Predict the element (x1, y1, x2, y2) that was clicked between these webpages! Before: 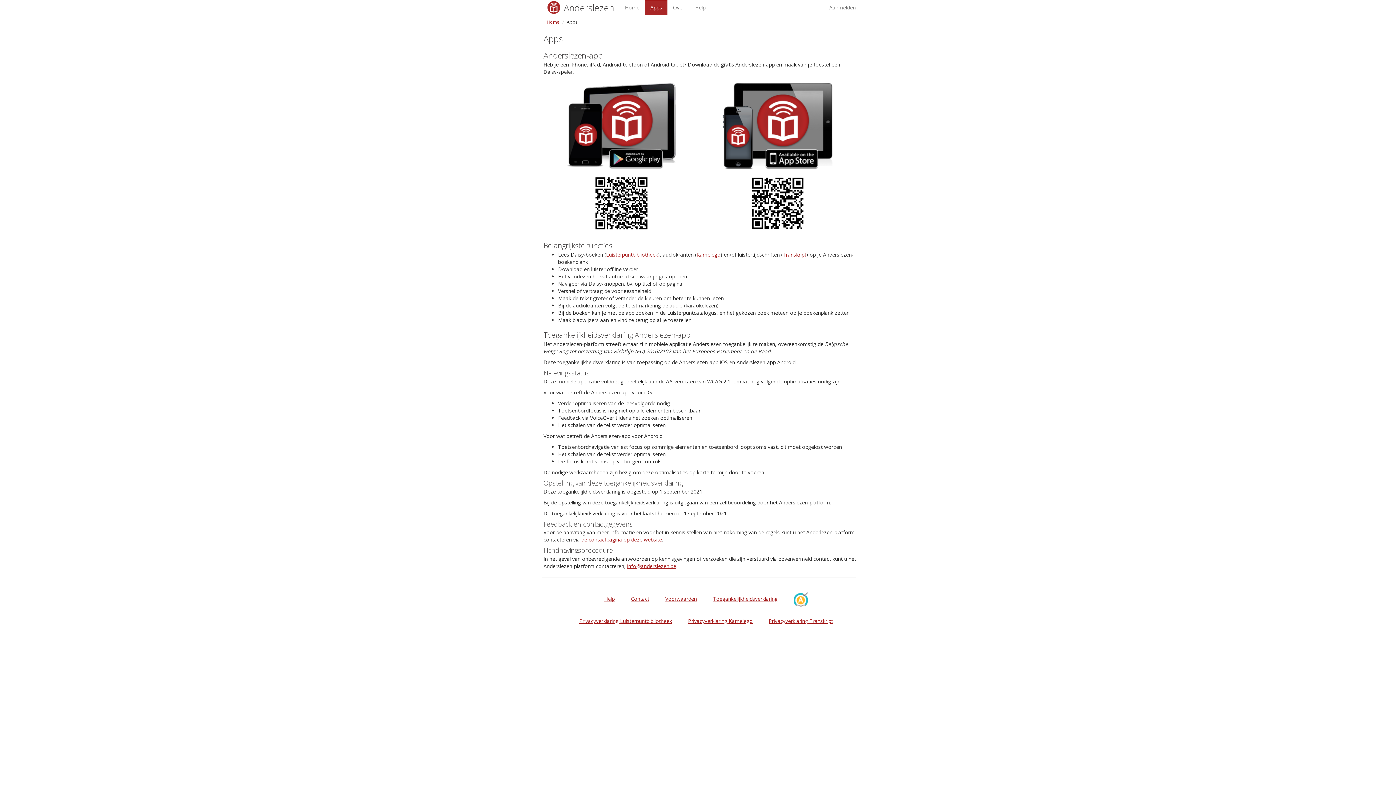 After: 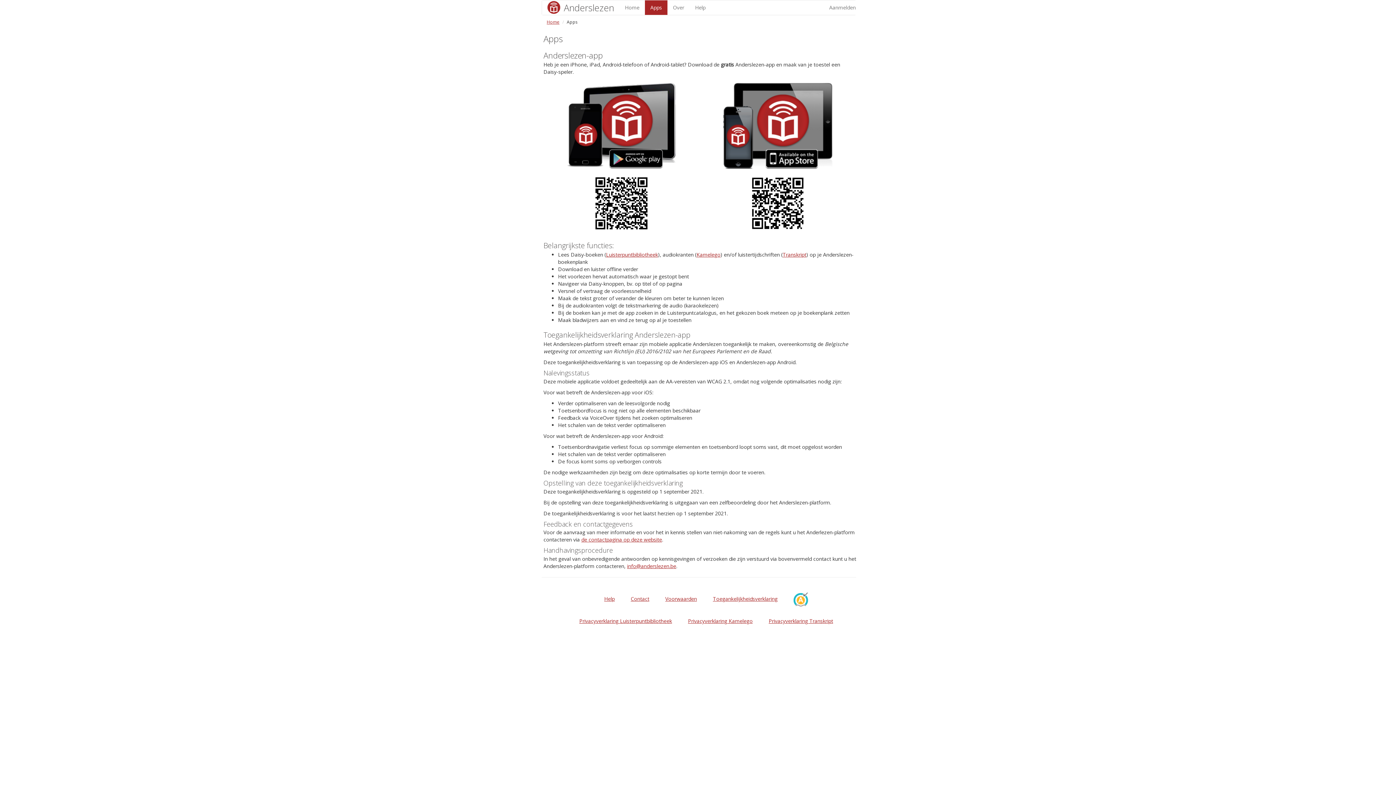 Action: label: Kamelego bbox: (696, 251, 720, 258)